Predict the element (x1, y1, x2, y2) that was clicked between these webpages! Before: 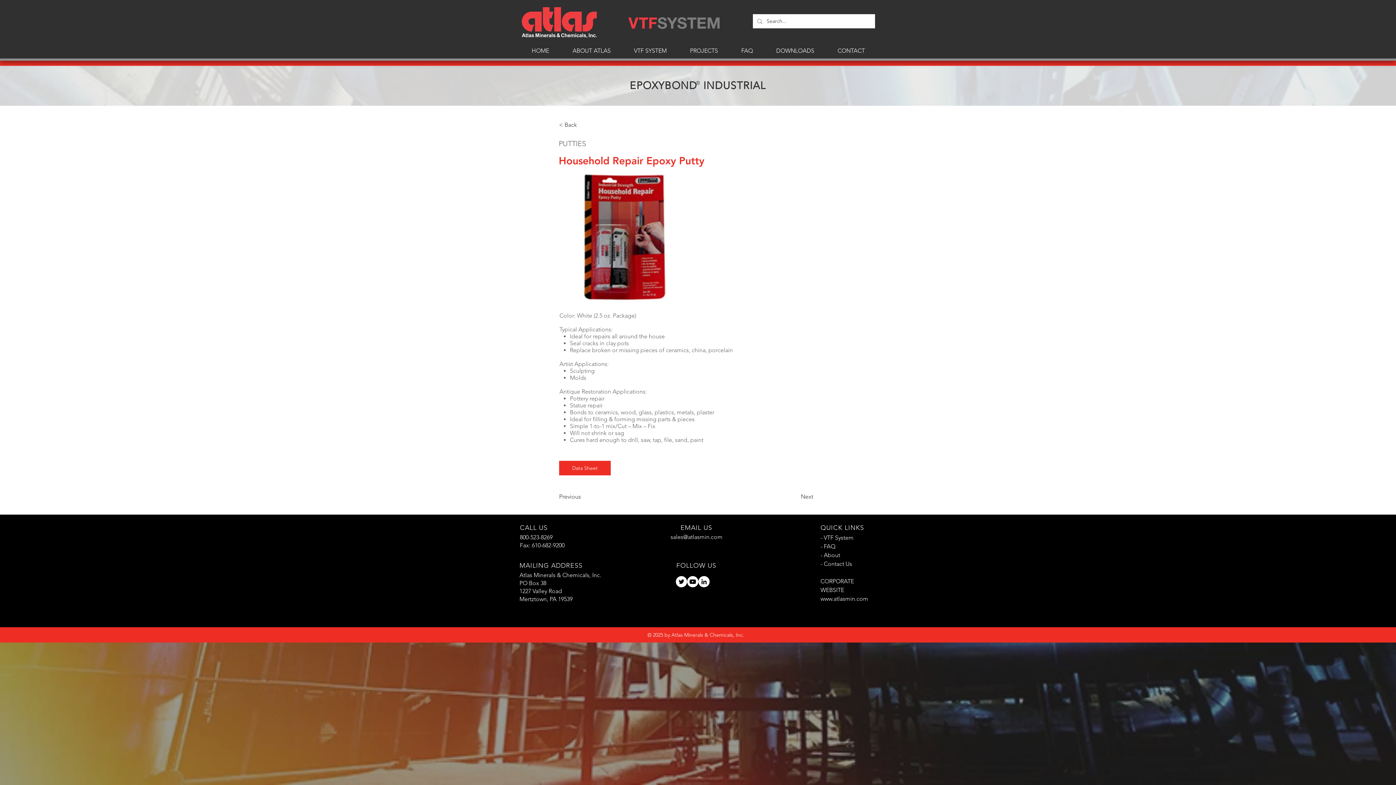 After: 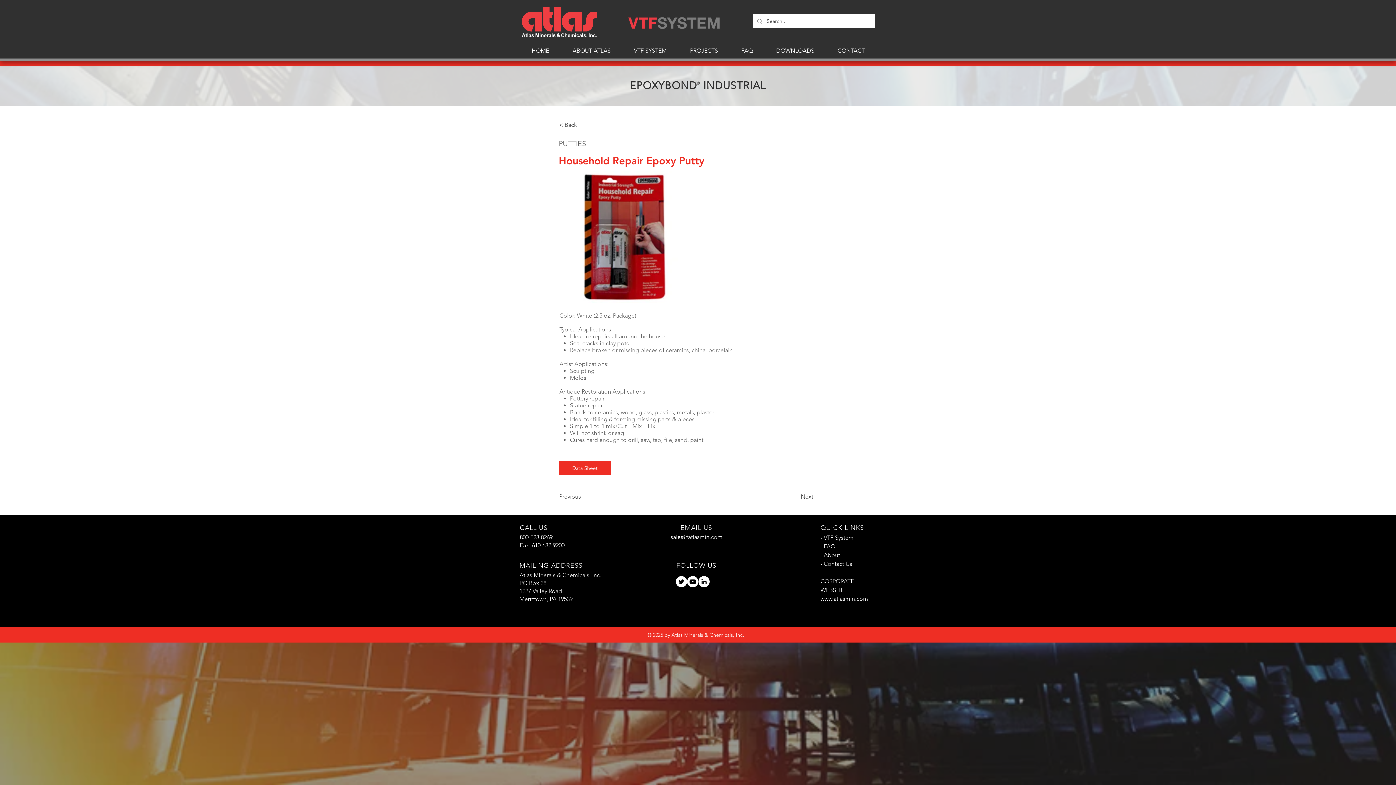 Action: label: sales@atlasmin.com bbox: (670, 533, 722, 540)